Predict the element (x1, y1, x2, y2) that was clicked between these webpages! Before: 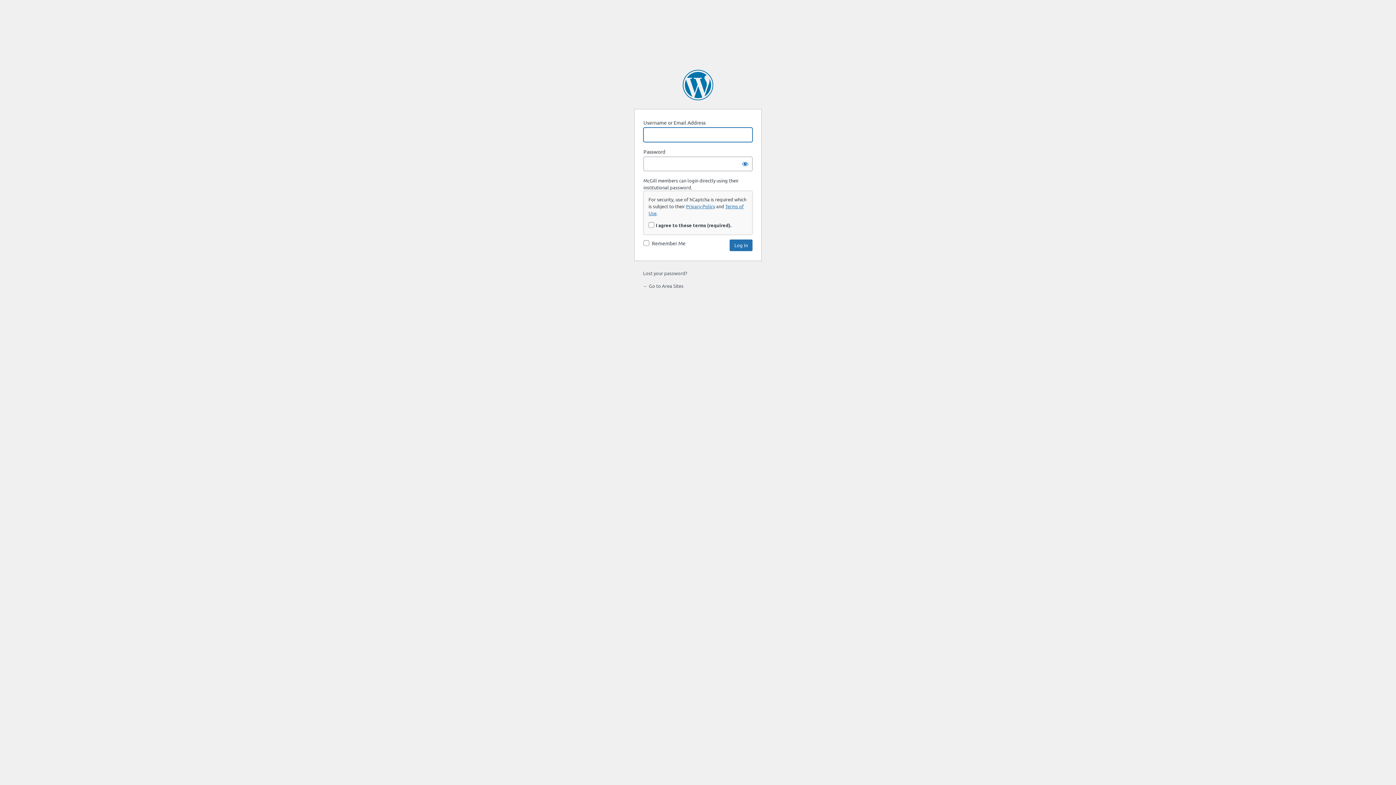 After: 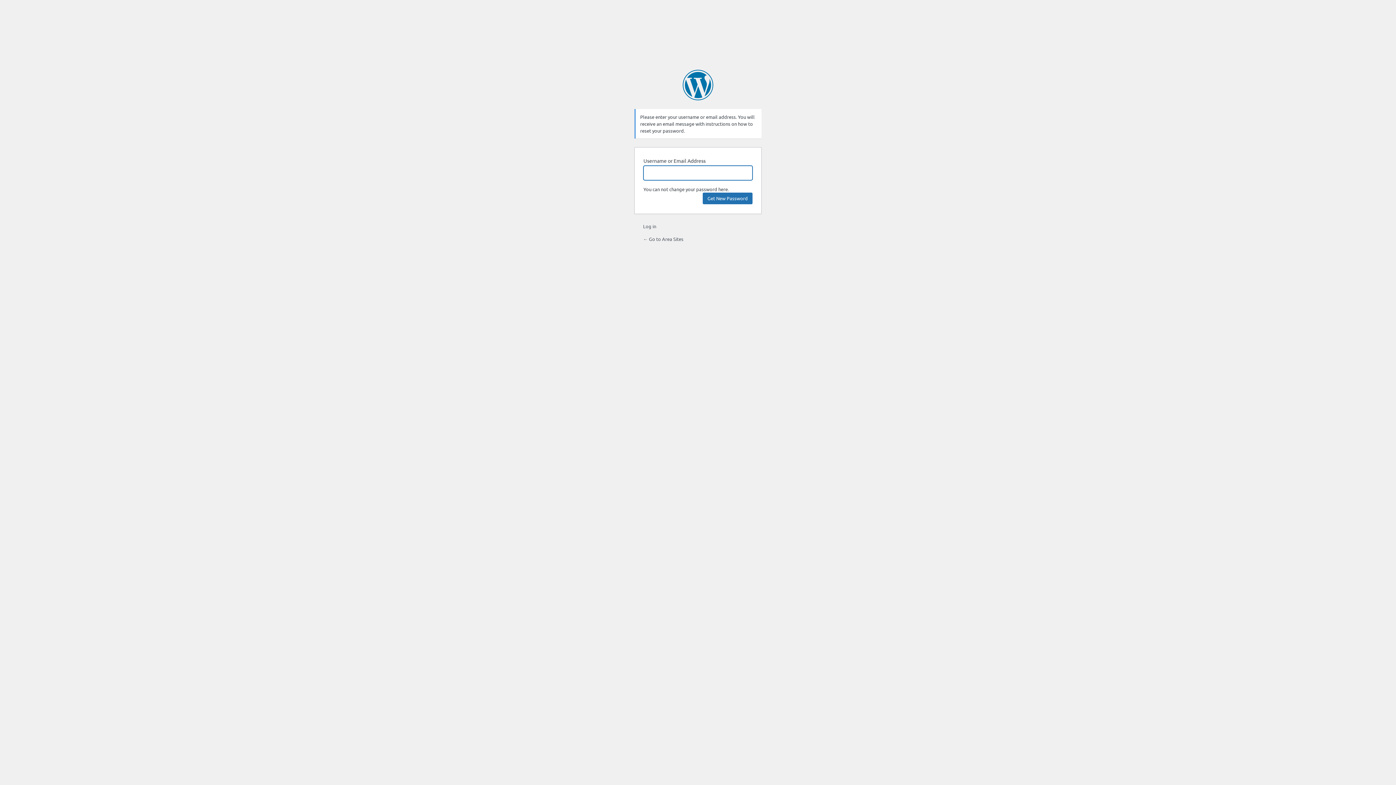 Action: label: Lost your password? bbox: (643, 270, 687, 276)